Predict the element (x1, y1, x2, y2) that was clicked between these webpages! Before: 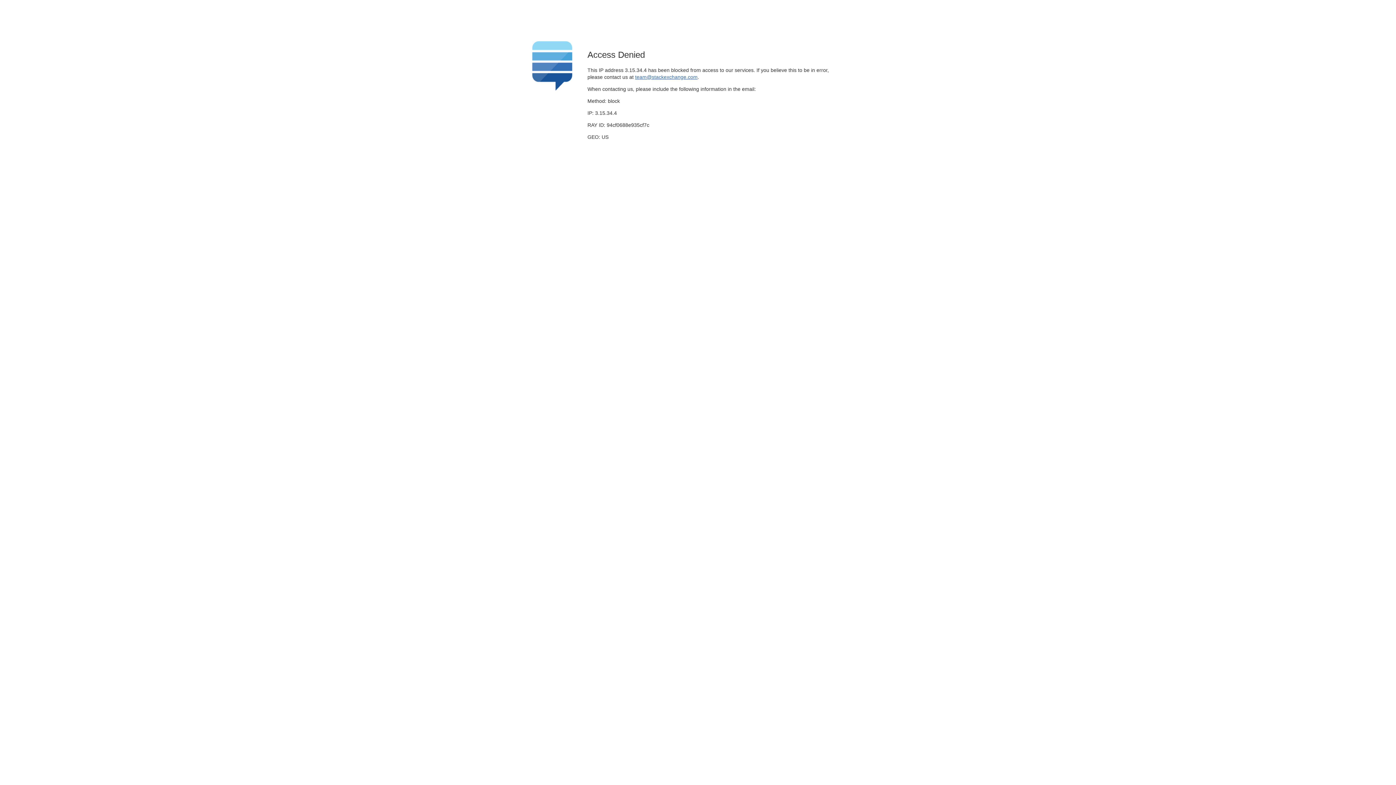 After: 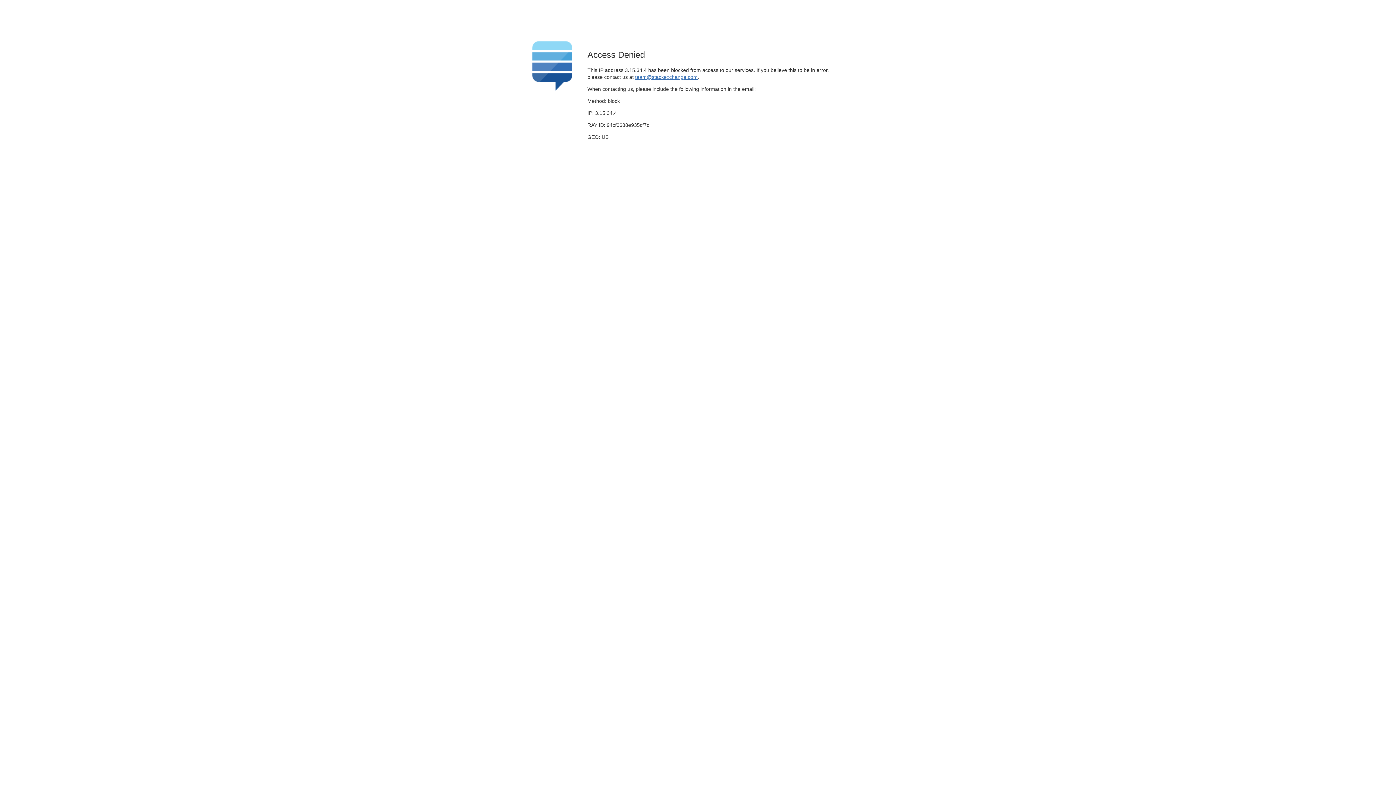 Action: label: team@stackexchange.com bbox: (635, 74, 697, 79)